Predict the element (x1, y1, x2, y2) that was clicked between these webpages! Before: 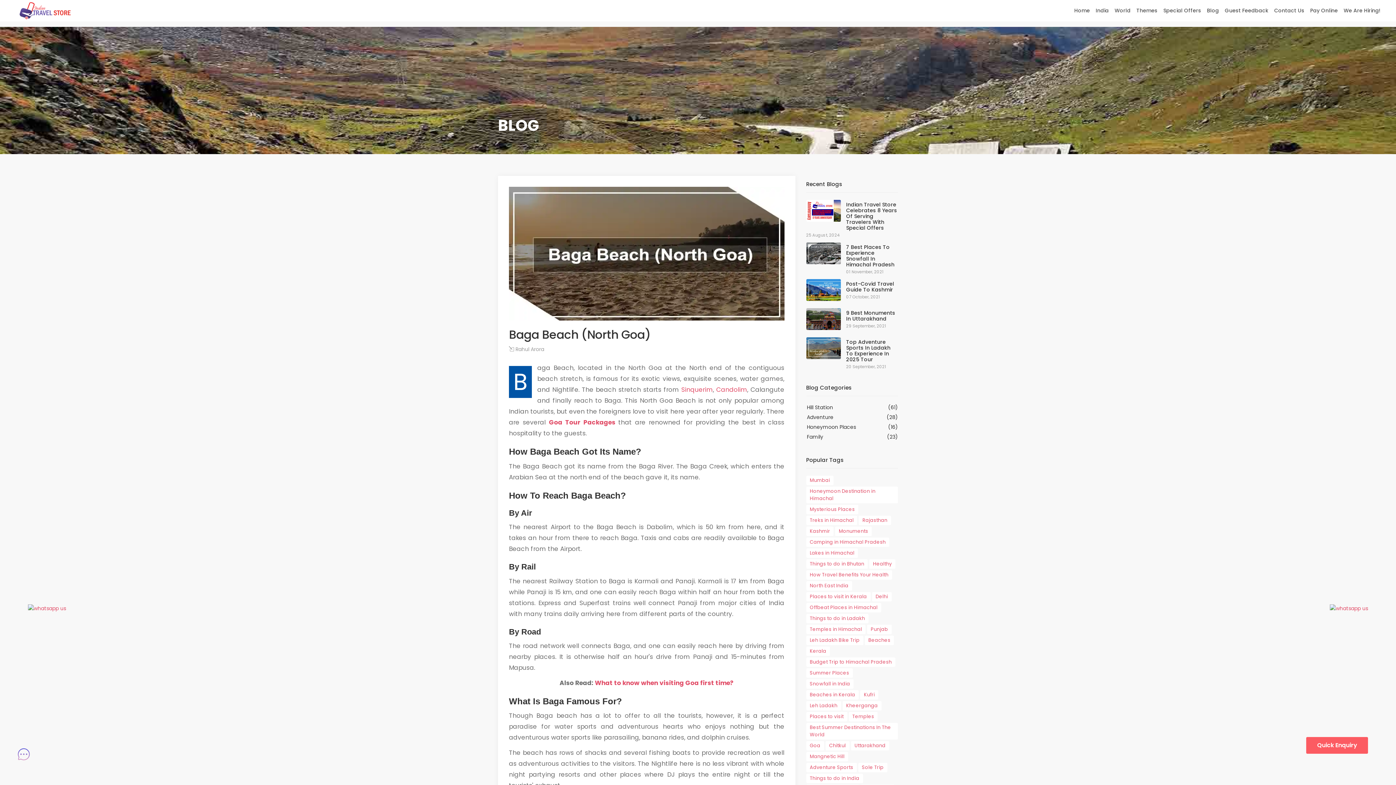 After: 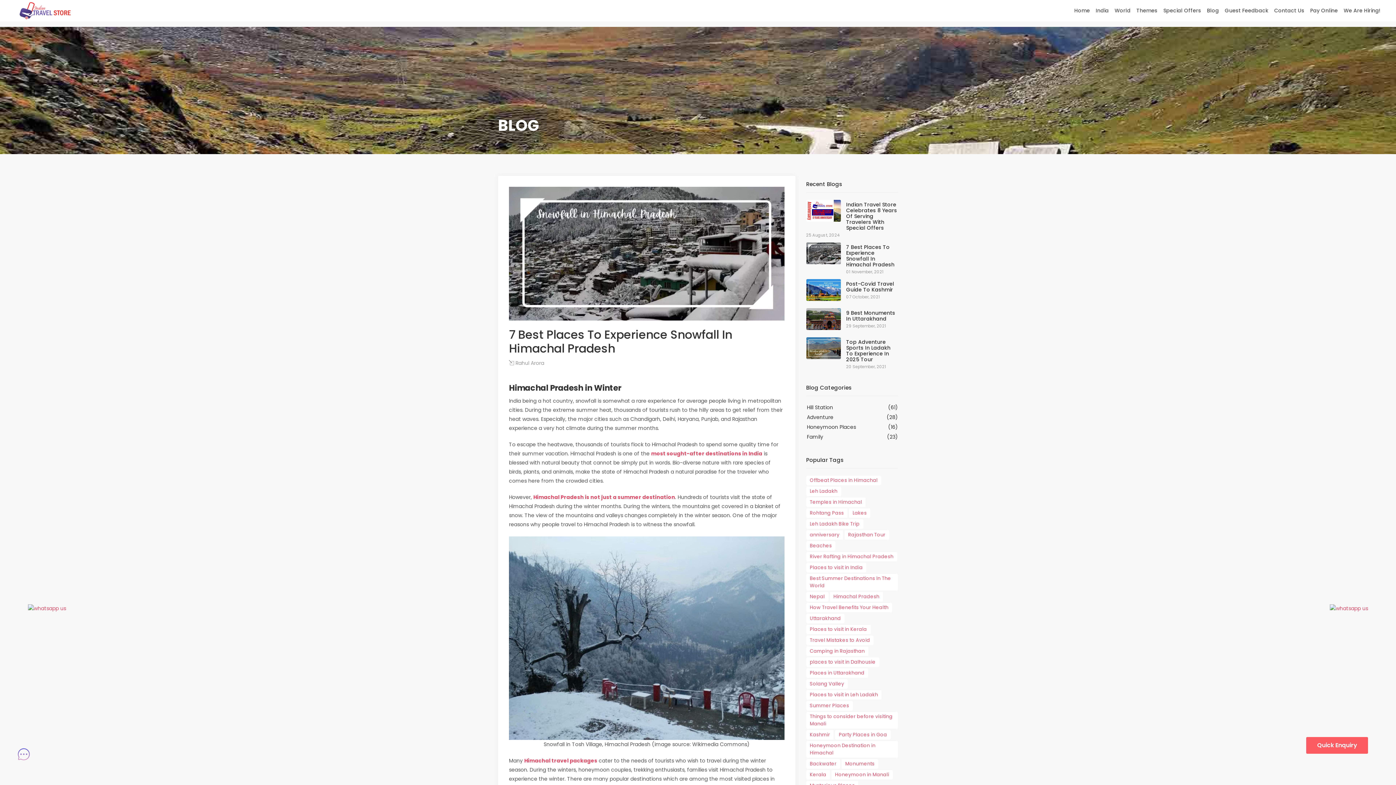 Action: bbox: (806, 242, 840, 264)